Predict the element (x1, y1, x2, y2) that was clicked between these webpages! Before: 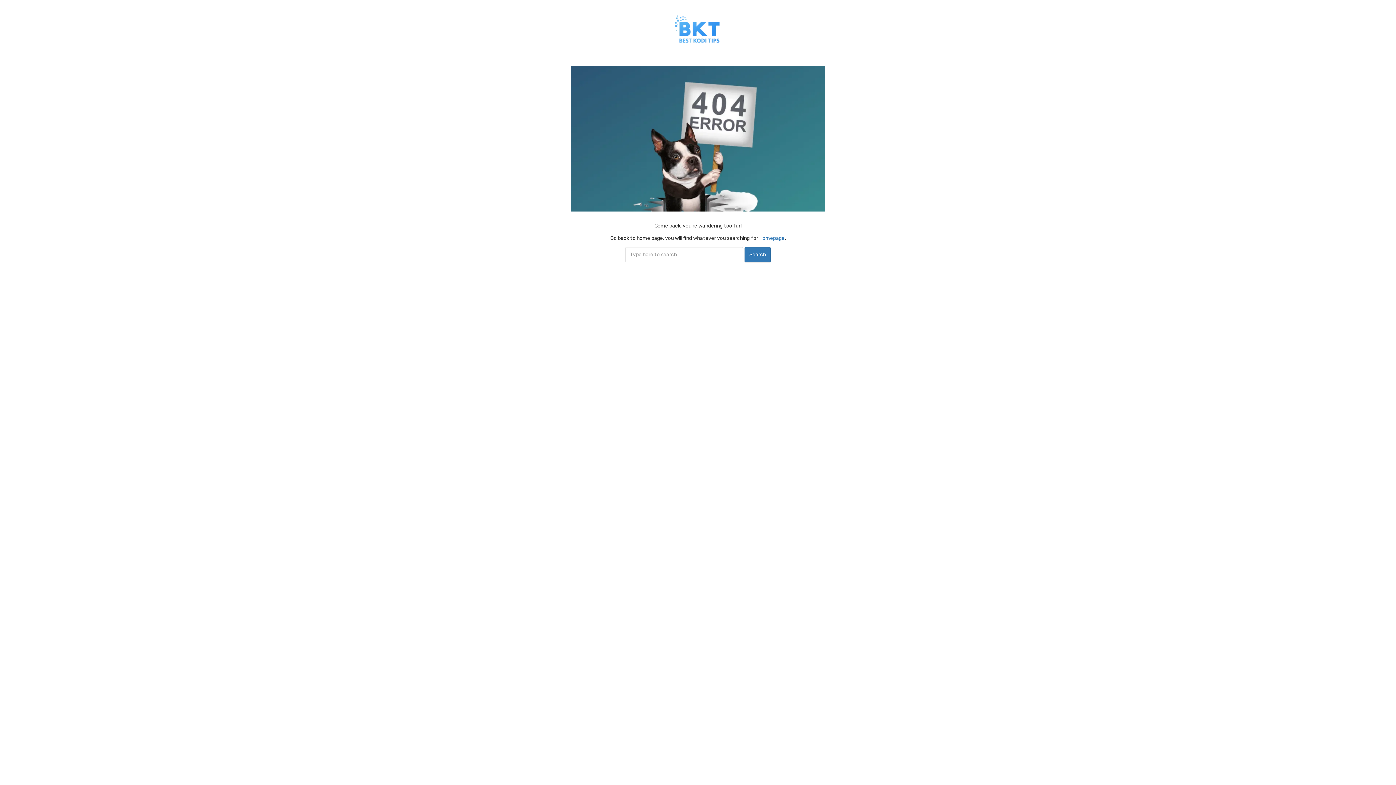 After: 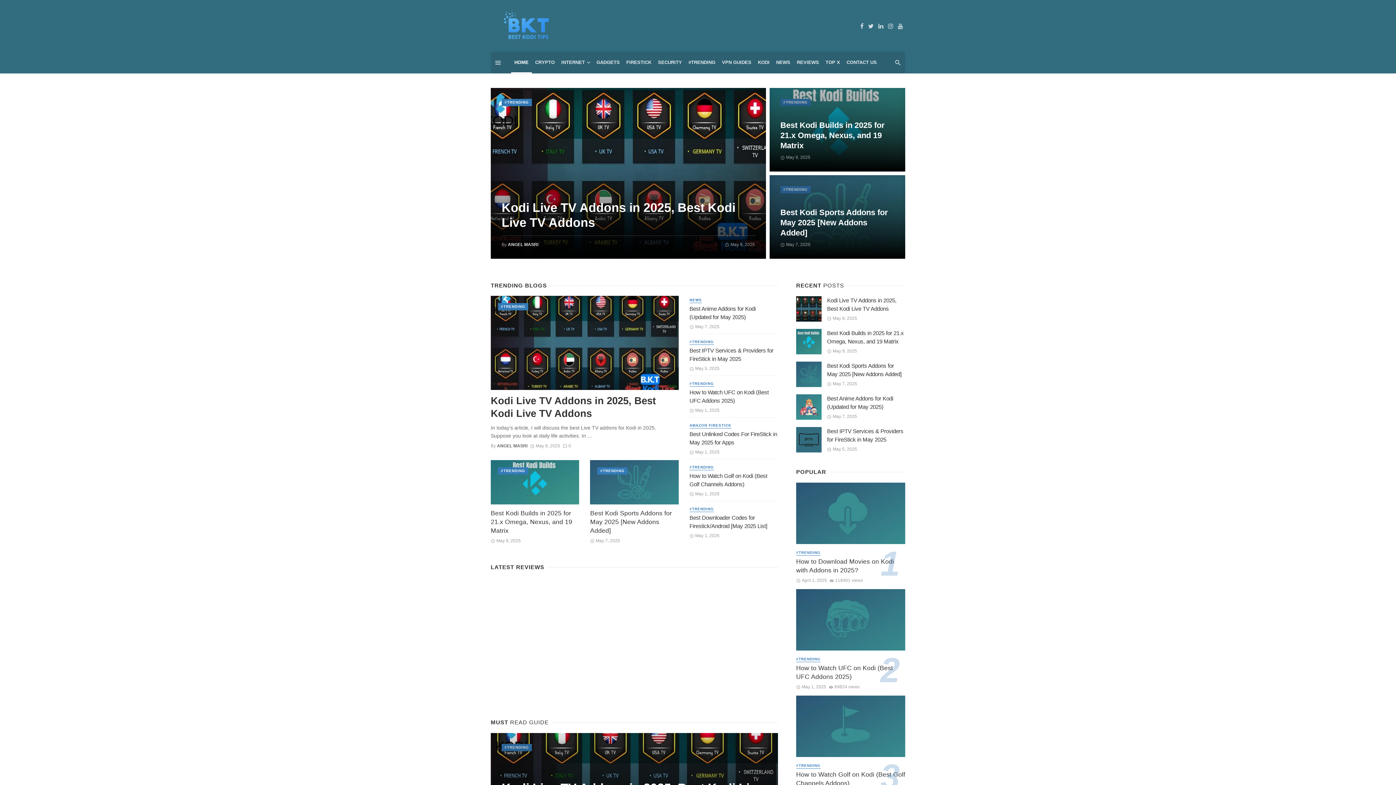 Action: bbox: (759, 235, 784, 241) label: Homepage